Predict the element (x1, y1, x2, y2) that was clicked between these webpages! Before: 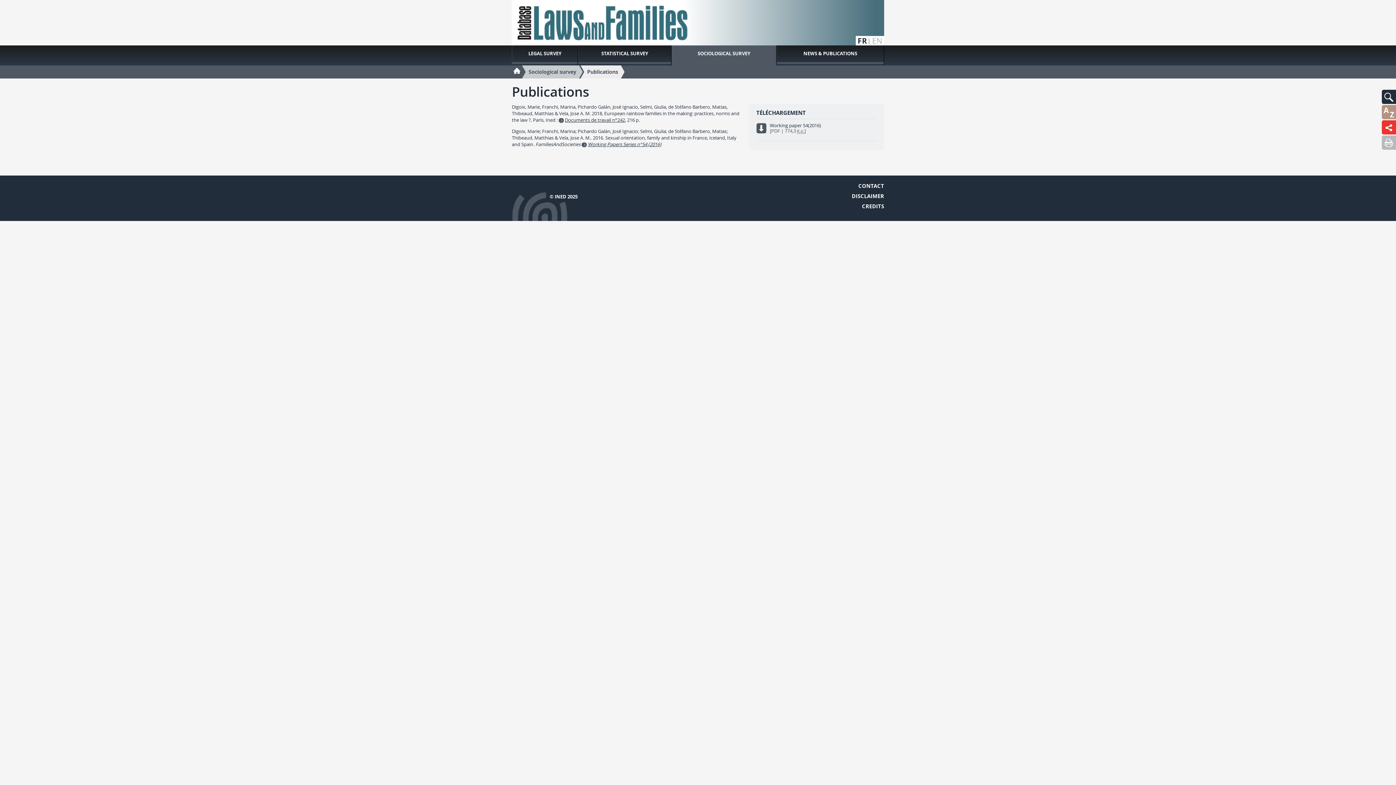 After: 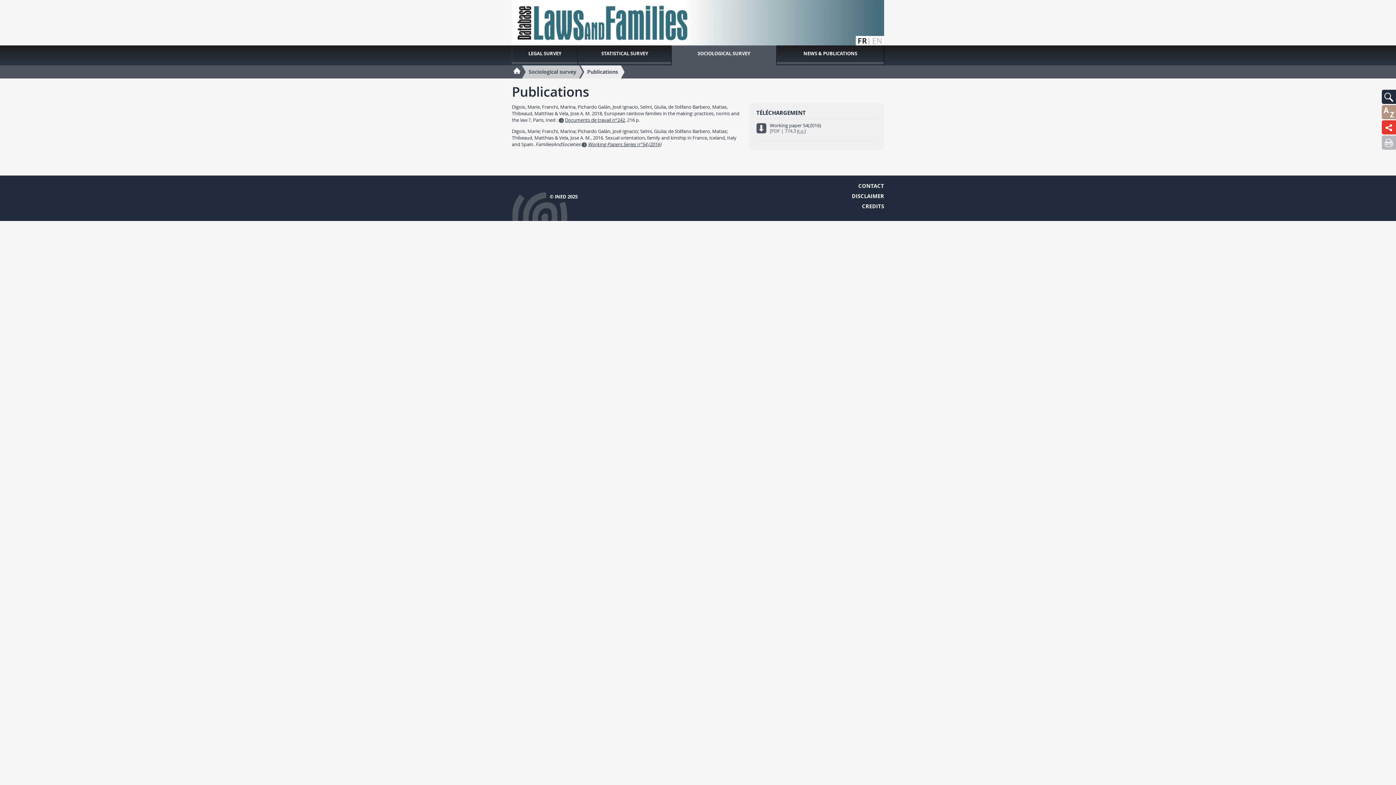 Action: bbox: (584, 65, 621, 78) label: Publications